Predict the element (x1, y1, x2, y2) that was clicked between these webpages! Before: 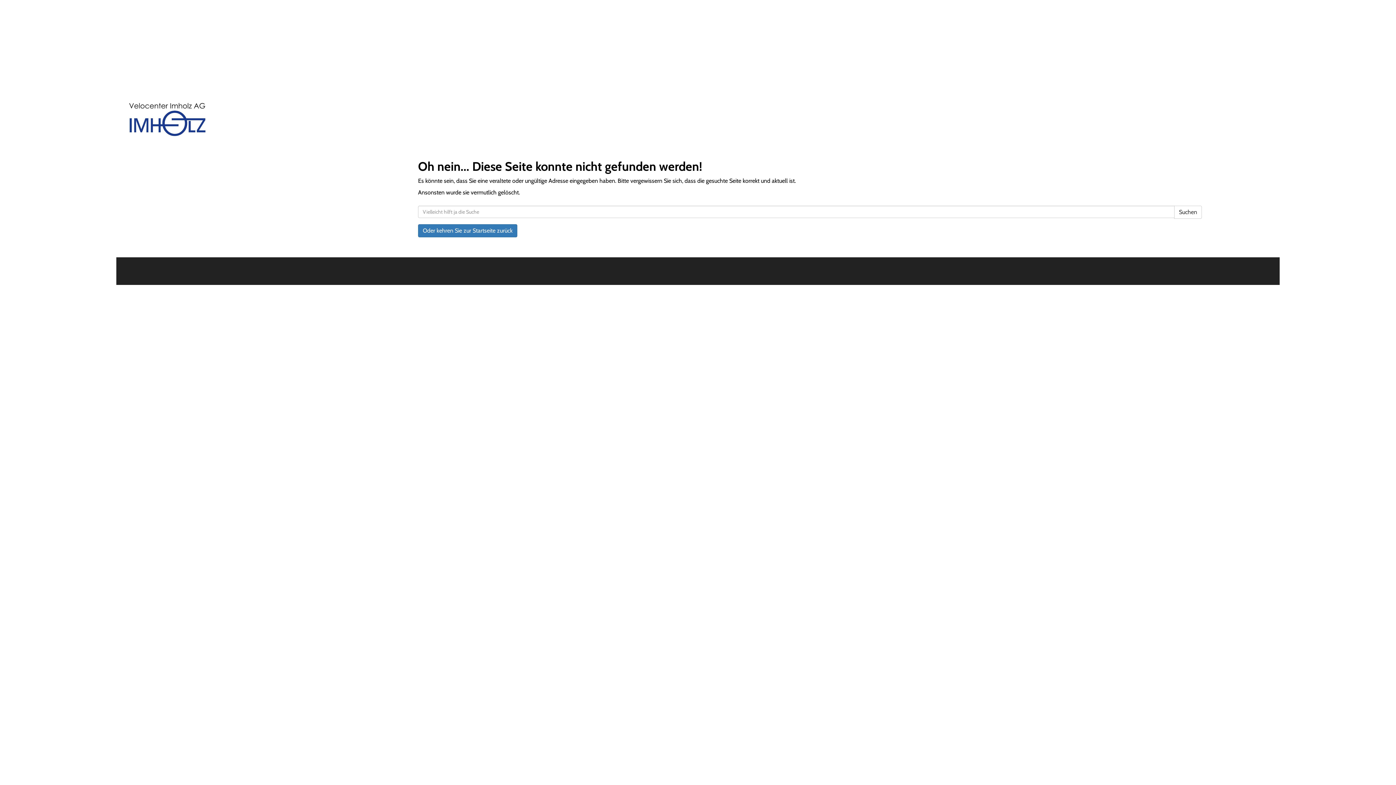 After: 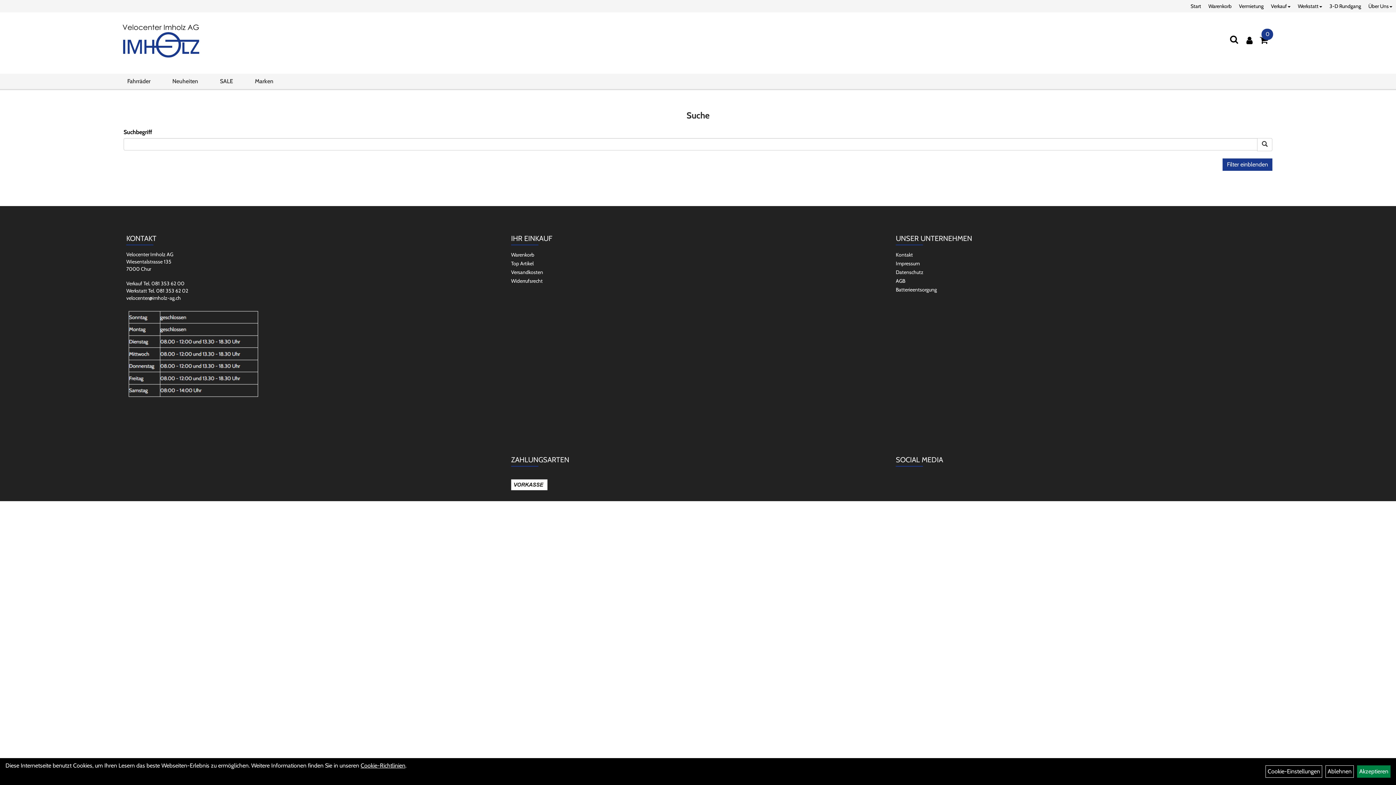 Action: label: Suchen bbox: (1174, 205, 1202, 218)